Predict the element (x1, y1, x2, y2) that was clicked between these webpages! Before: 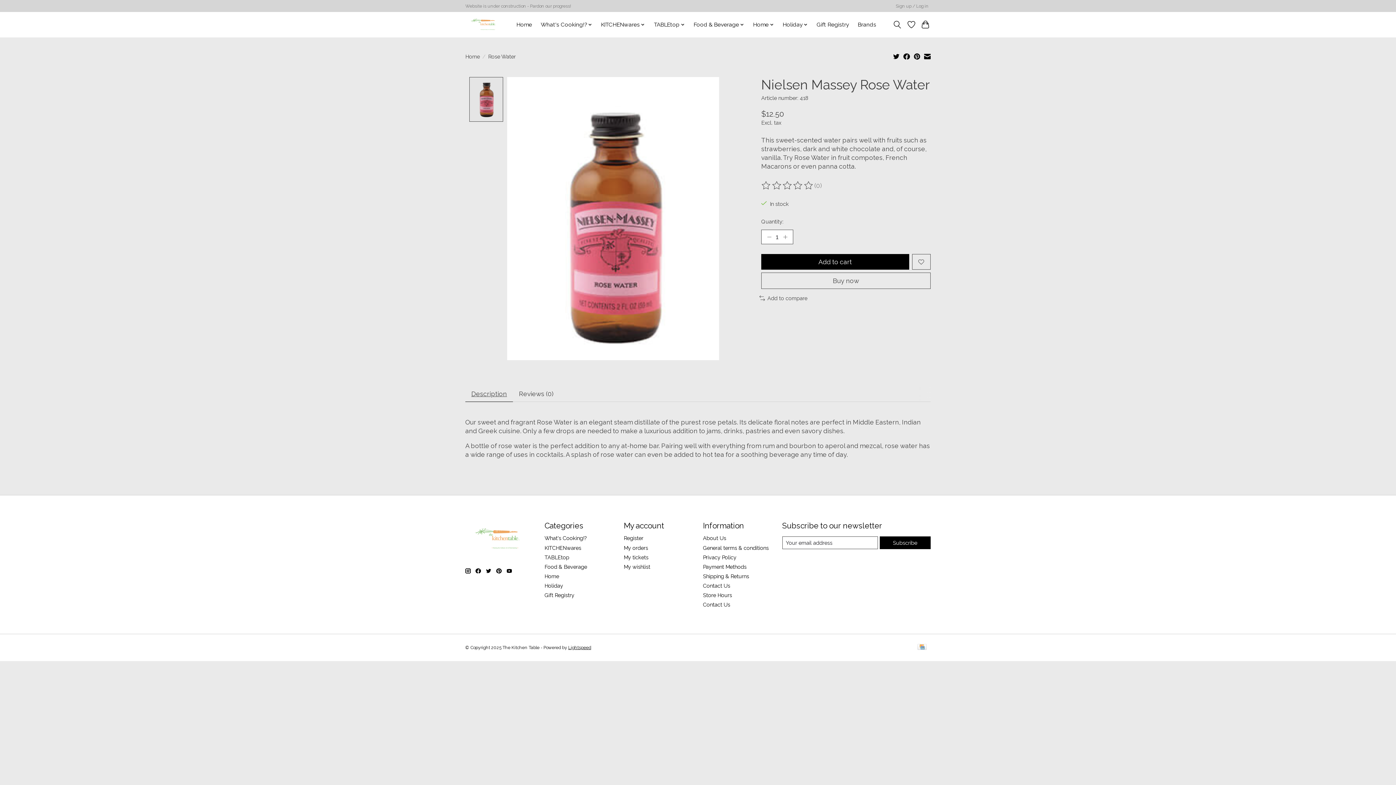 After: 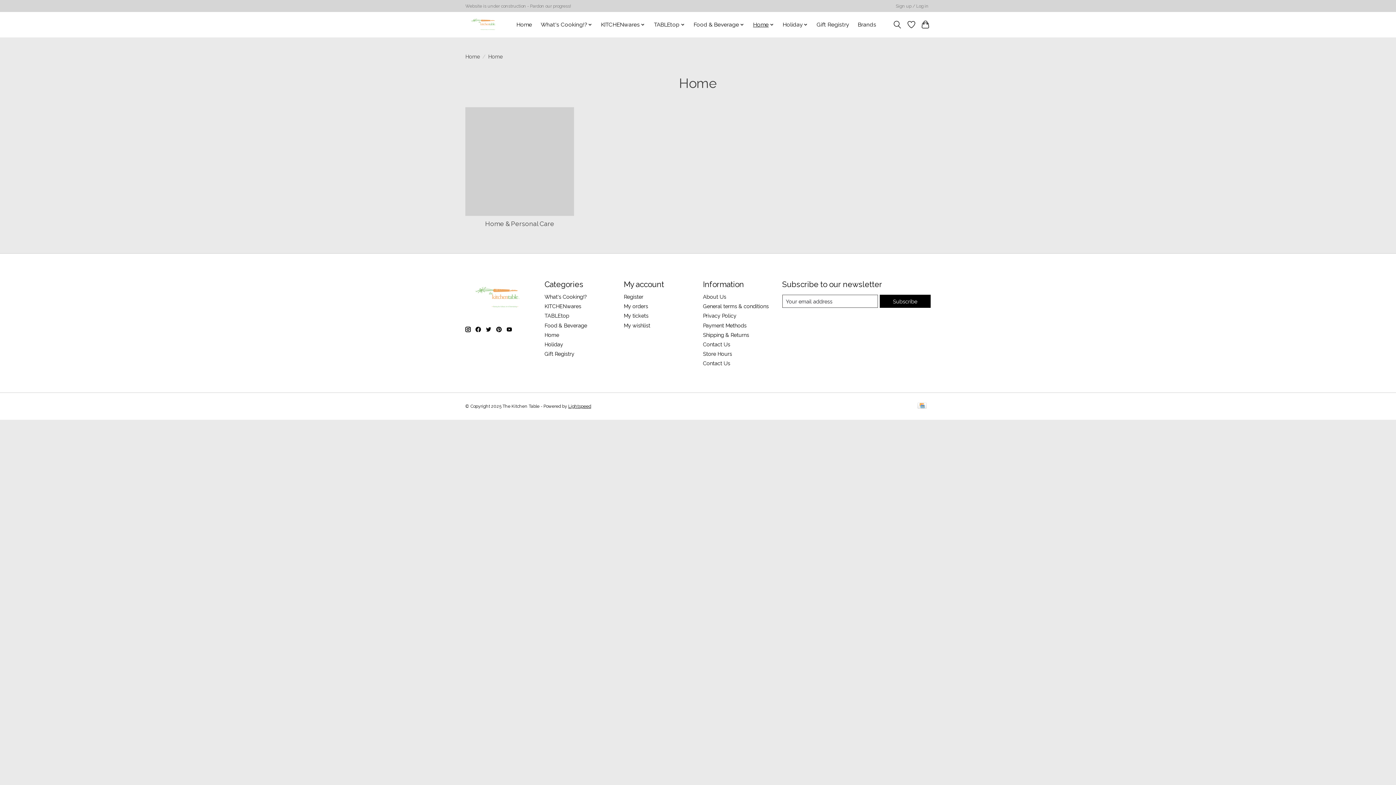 Action: label: Home bbox: (544, 573, 559, 579)